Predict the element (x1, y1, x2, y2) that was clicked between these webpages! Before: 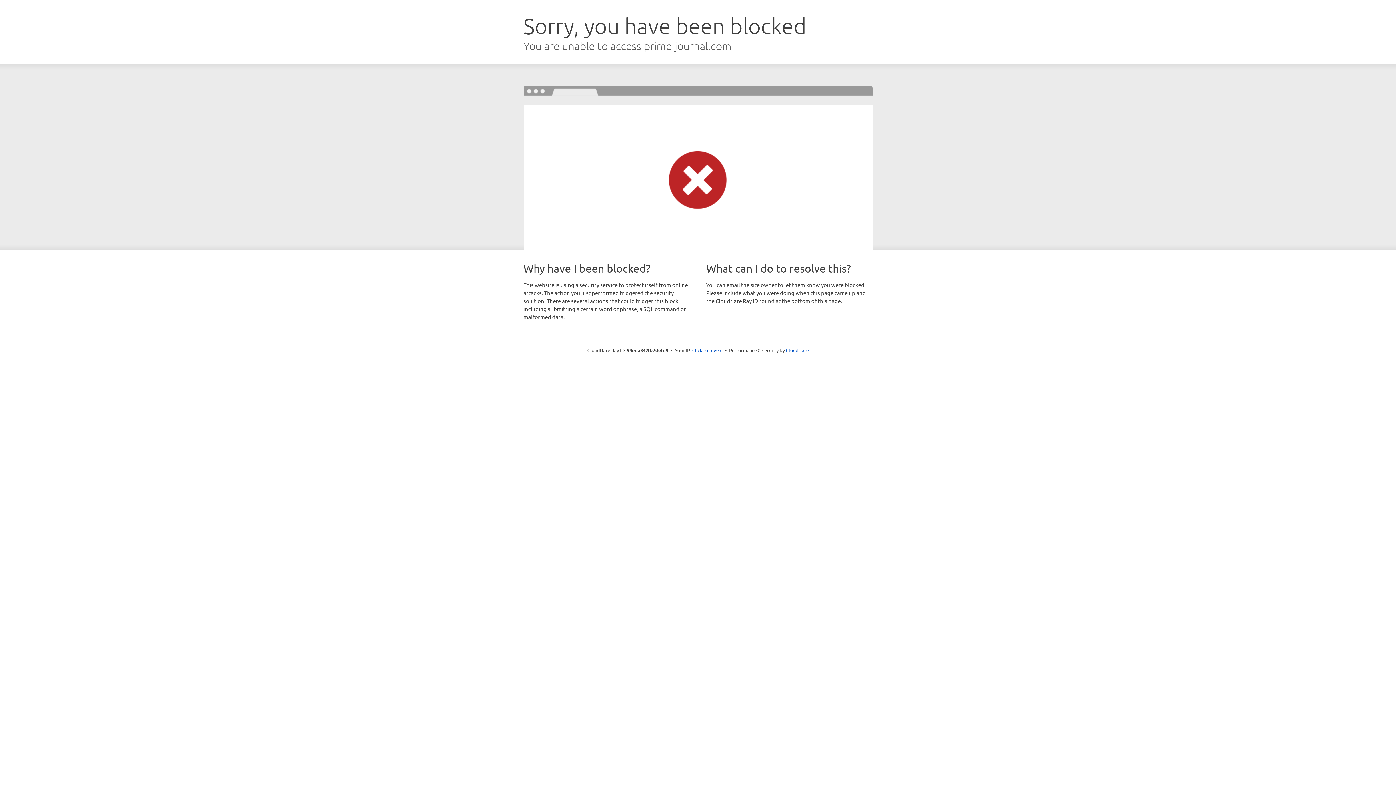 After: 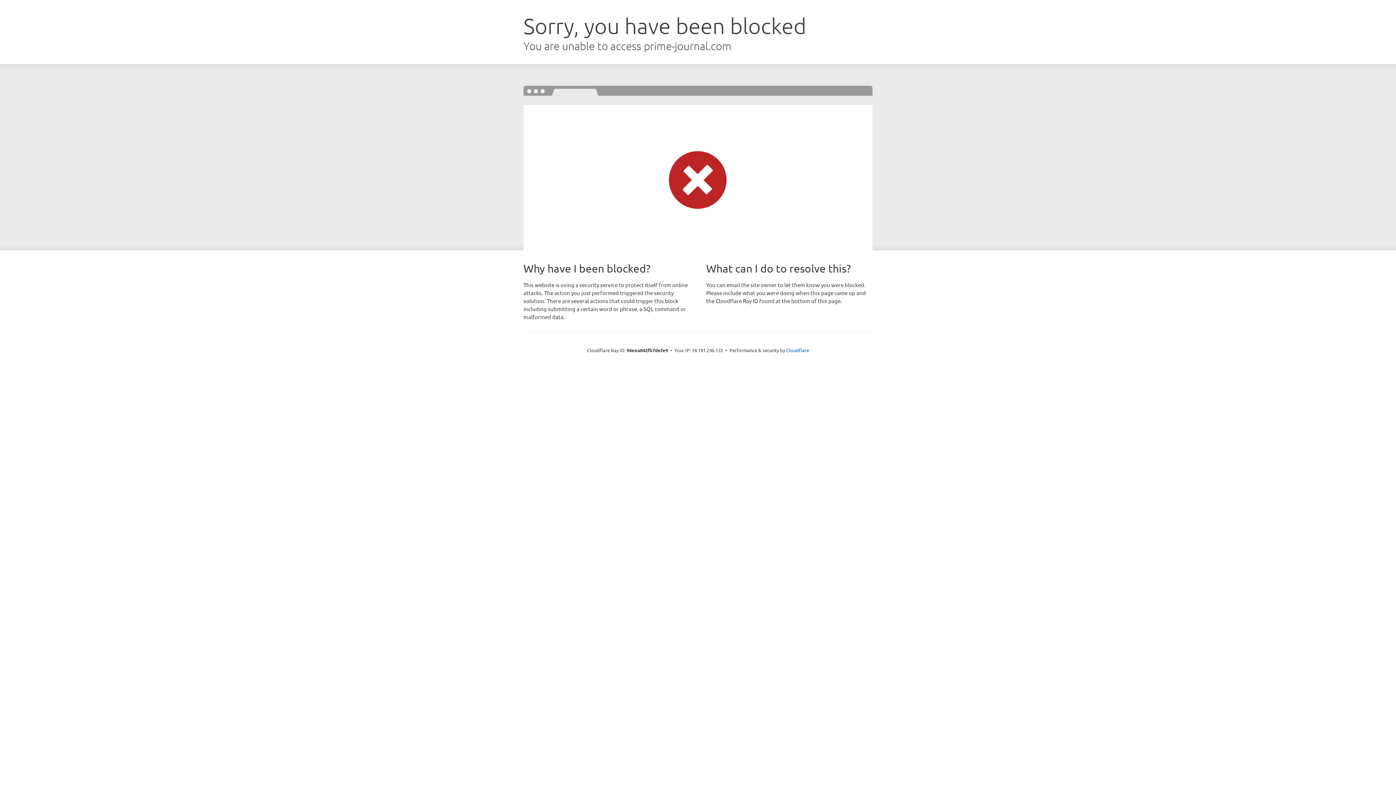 Action: bbox: (692, 346, 722, 353) label: Click to reveal